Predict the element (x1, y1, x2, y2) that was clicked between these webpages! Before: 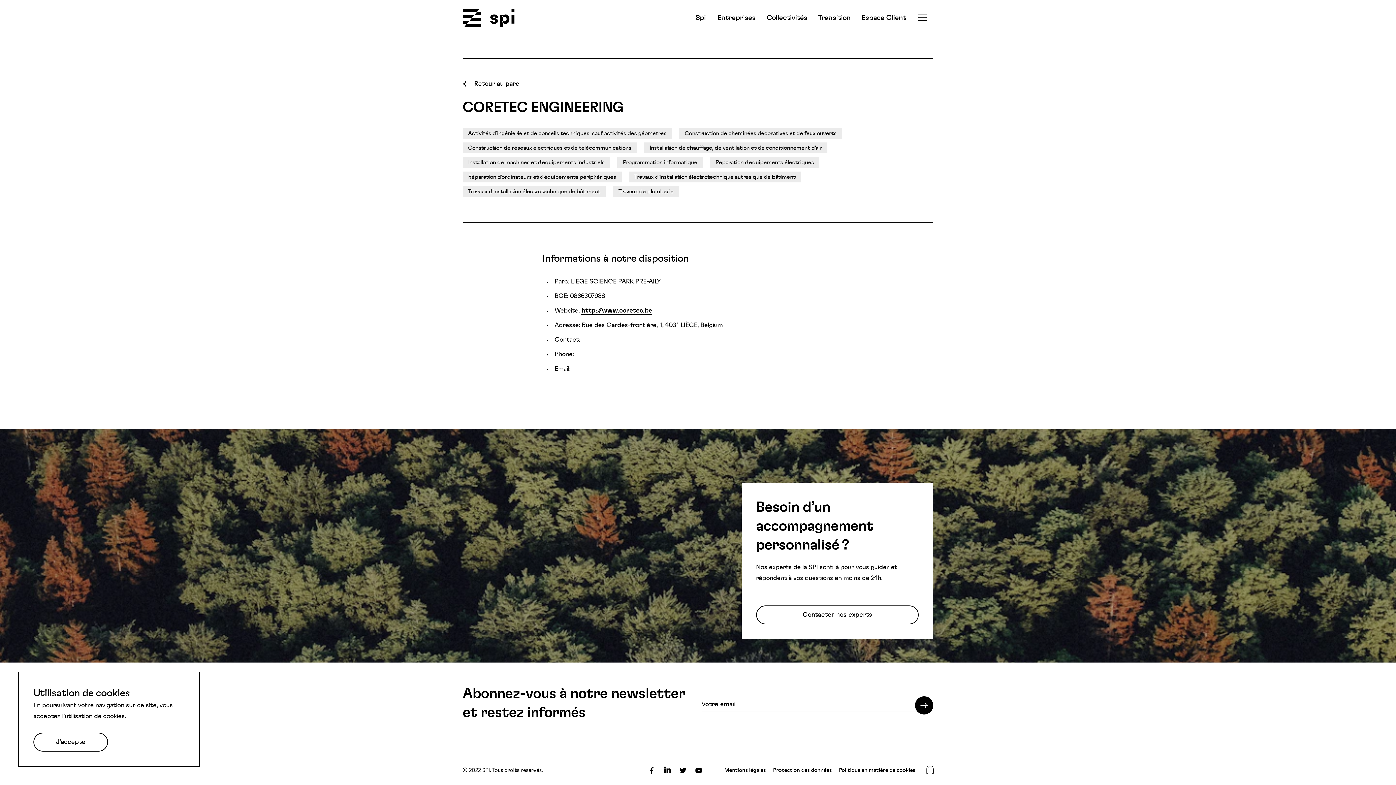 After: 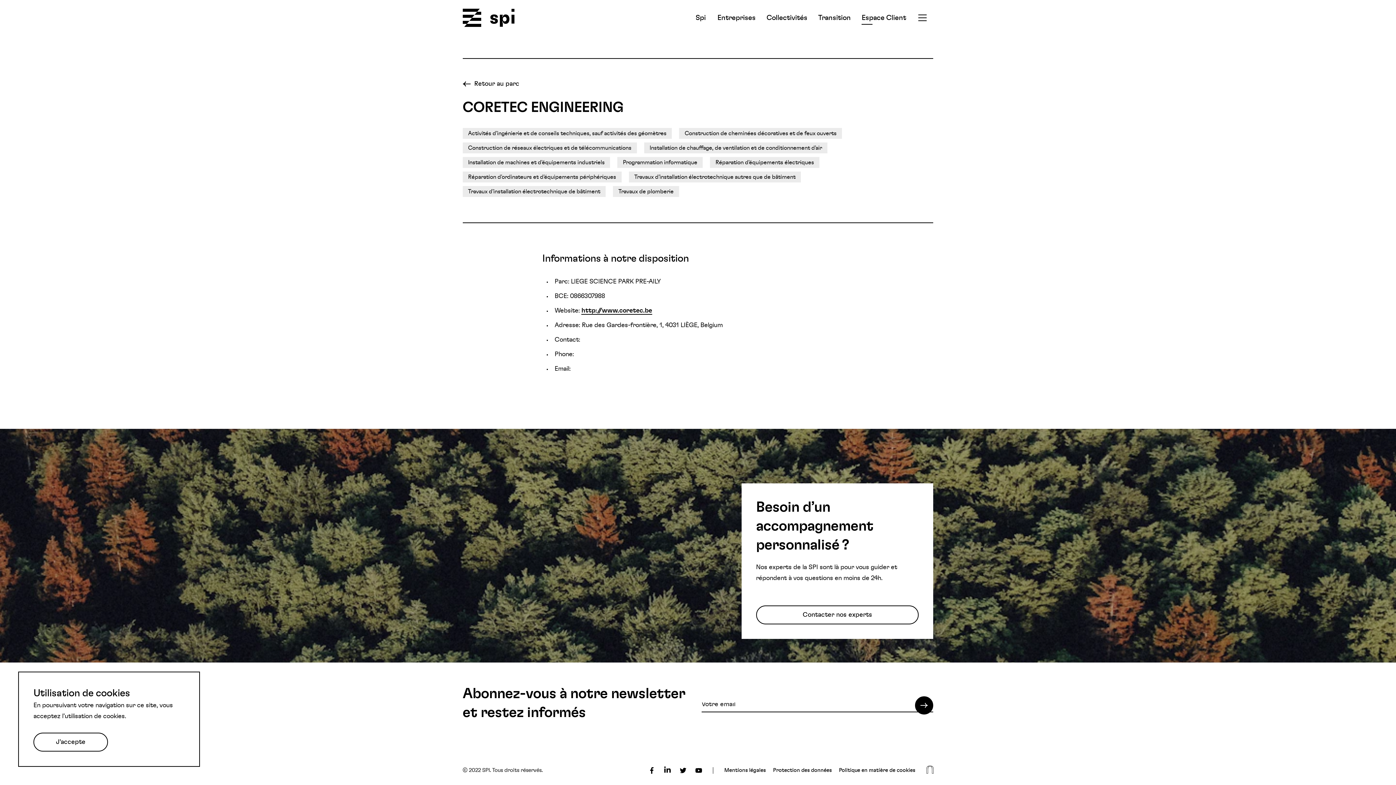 Action: label: Espace Client bbox: (861, 14, 906, 24)